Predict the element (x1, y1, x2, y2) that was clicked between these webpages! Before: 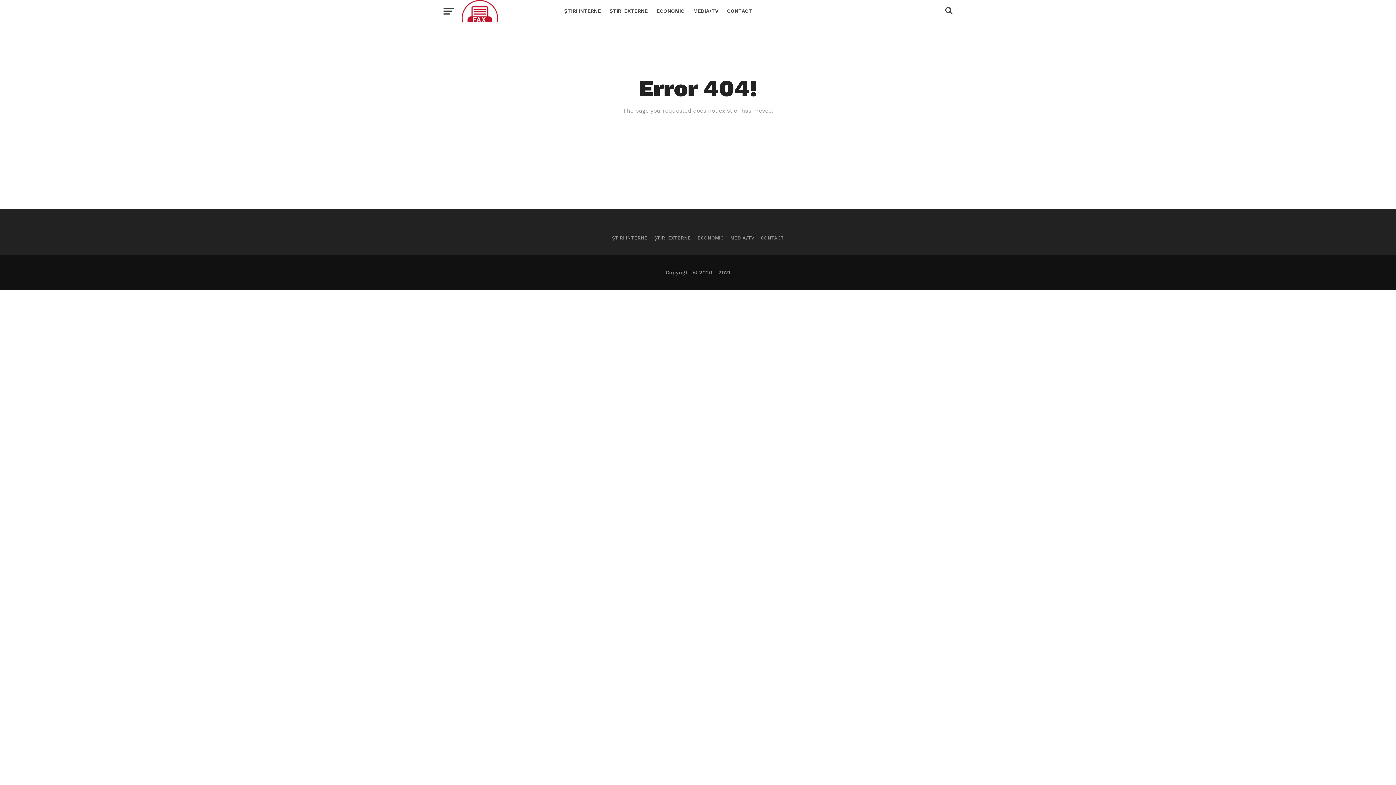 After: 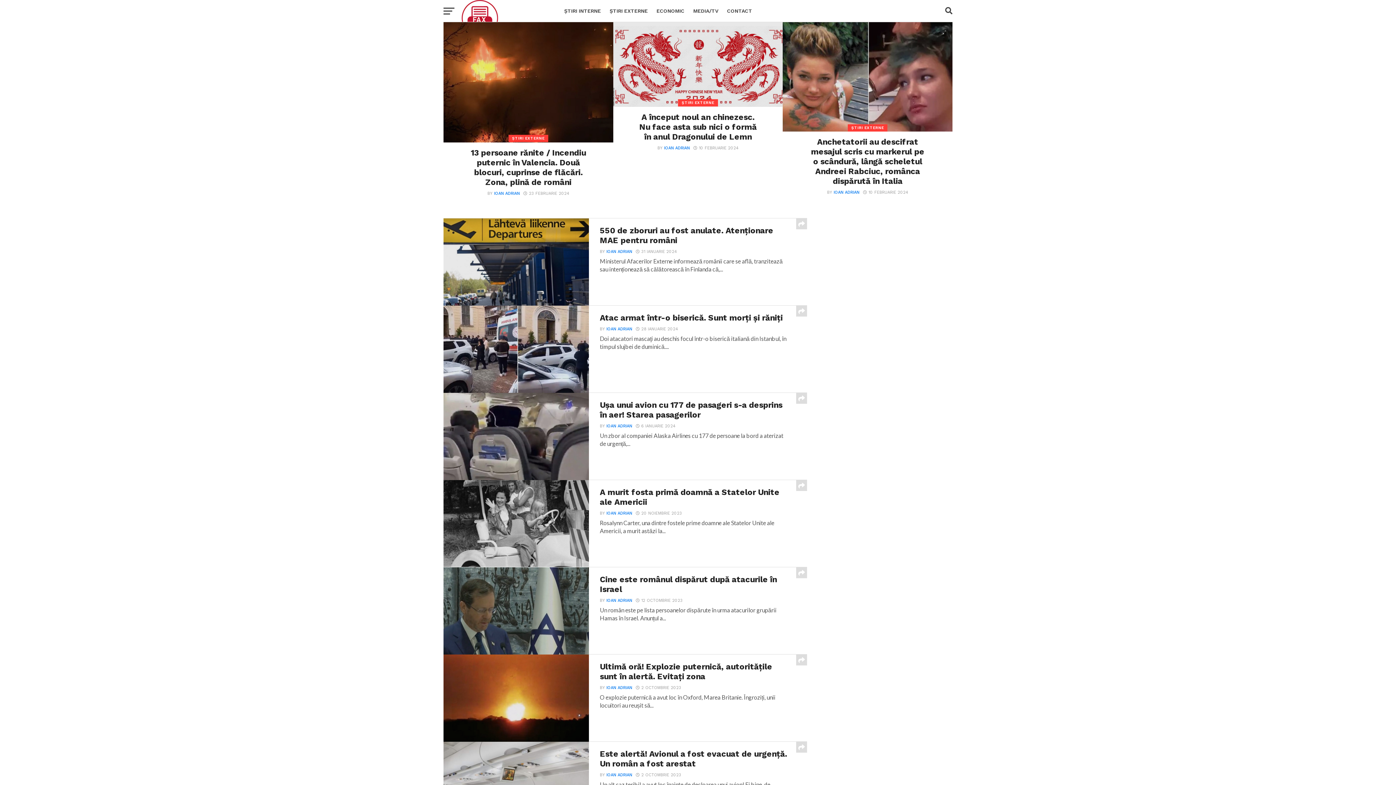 Action: label: ȘTIRI EXTERNE bbox: (654, 235, 691, 240)